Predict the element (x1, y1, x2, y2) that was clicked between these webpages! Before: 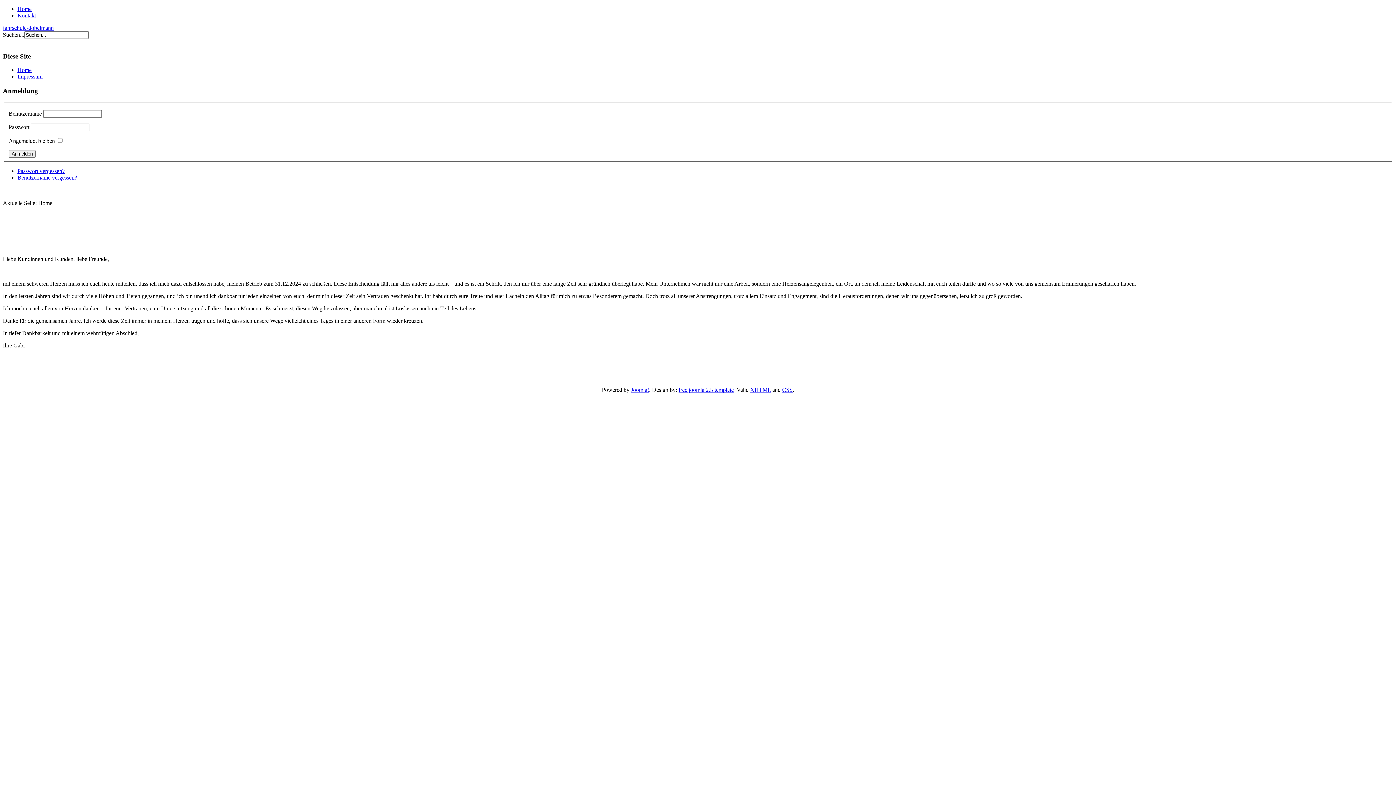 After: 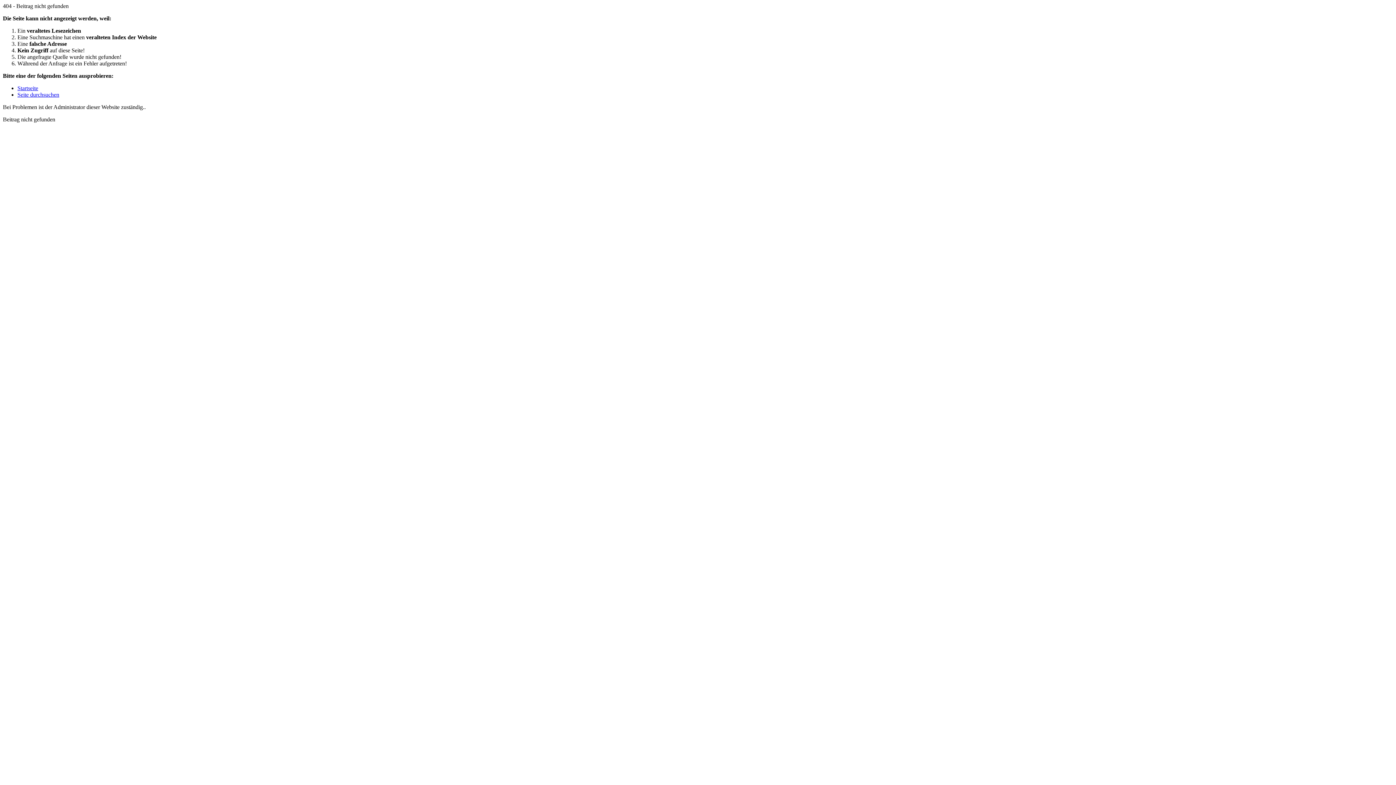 Action: bbox: (17, 73, 42, 79) label: Impressum